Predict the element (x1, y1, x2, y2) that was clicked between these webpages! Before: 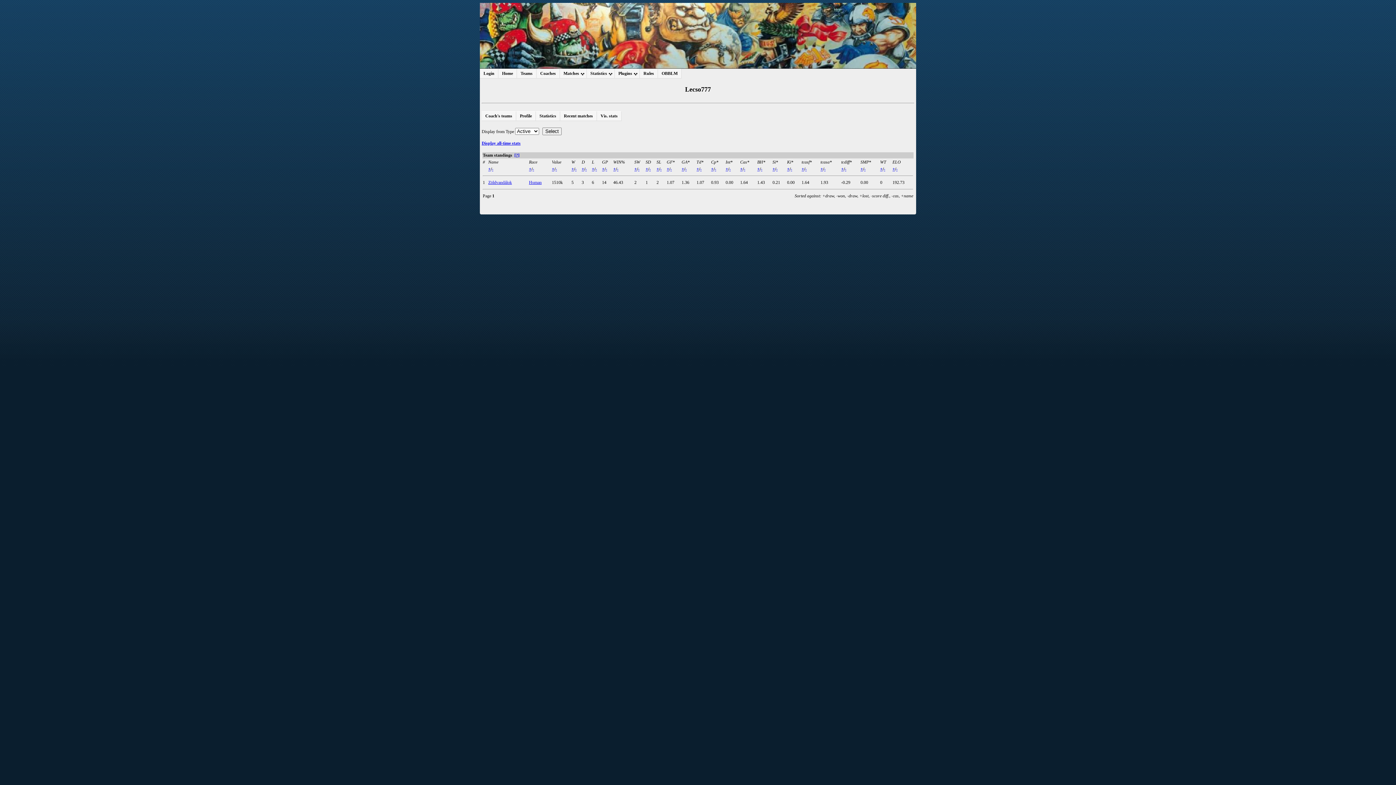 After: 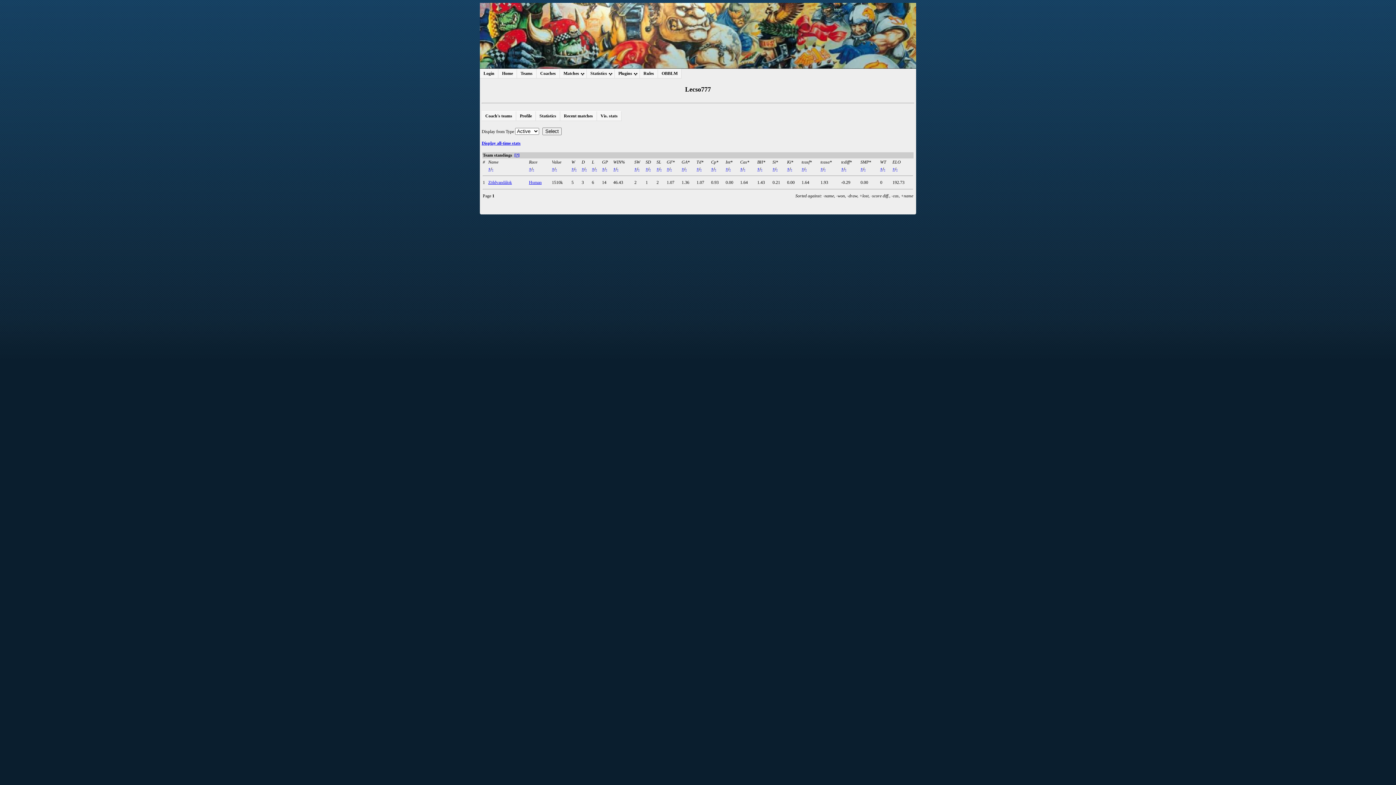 Action: label: - bbox: (492, 166, 493, 171)